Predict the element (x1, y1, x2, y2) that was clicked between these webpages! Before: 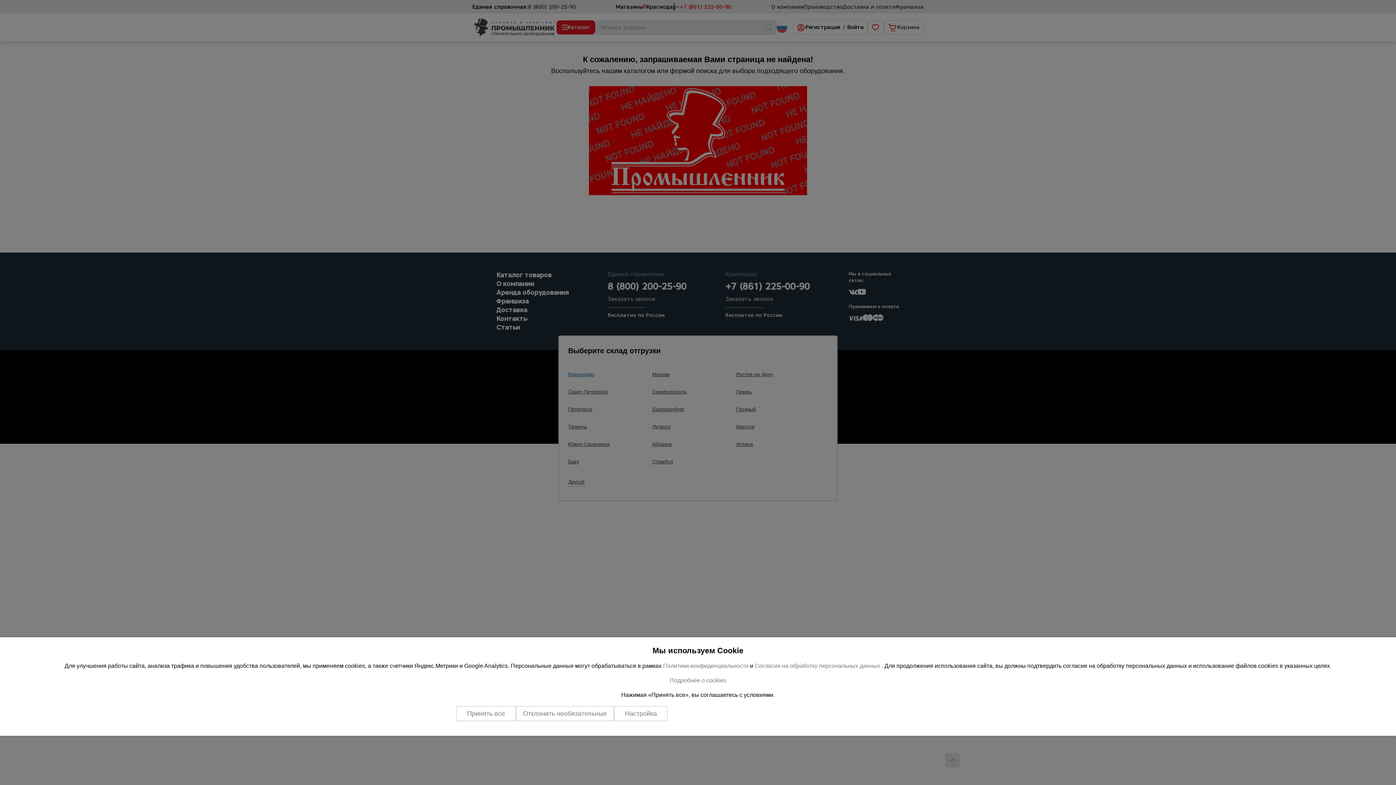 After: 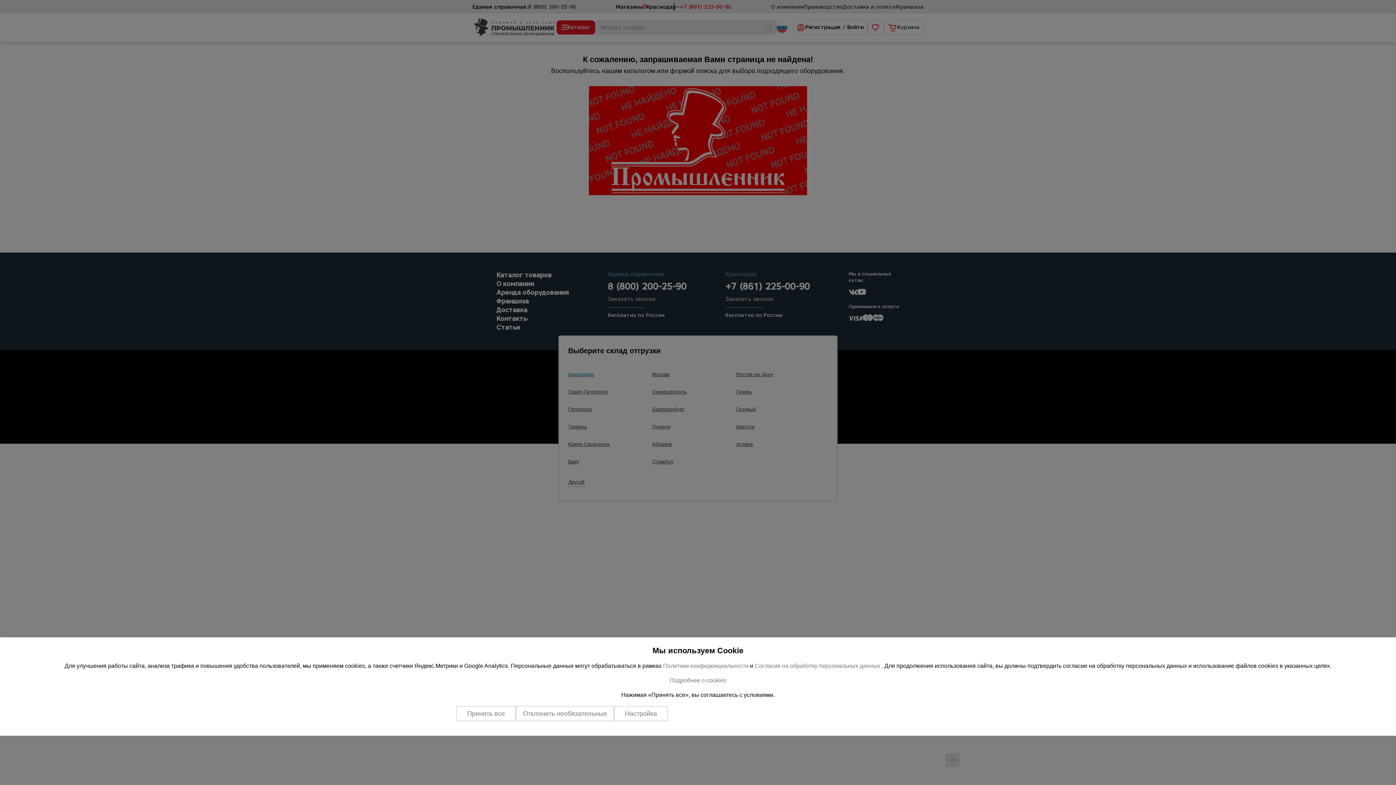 Action: label: Политики конфиденциальности bbox: (663, 663, 748, 669)